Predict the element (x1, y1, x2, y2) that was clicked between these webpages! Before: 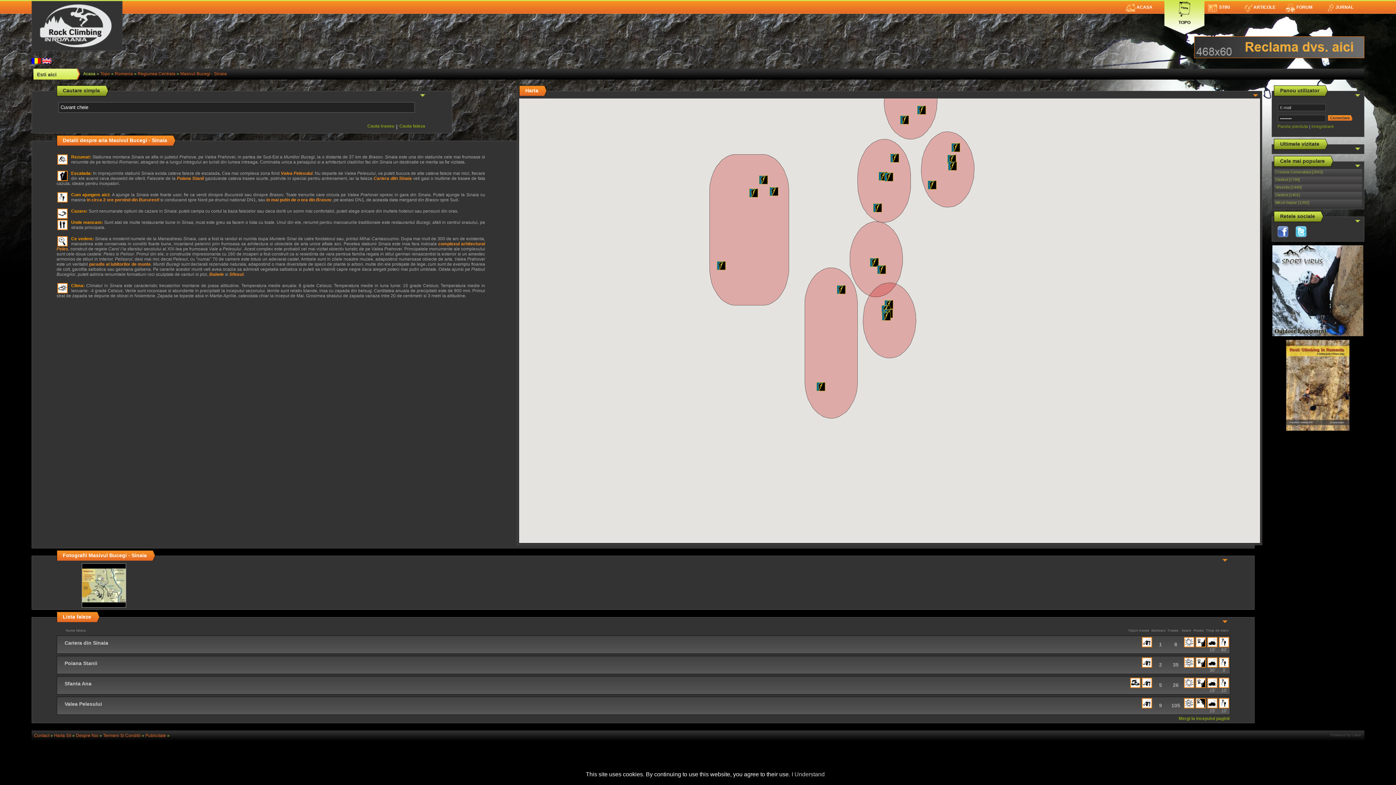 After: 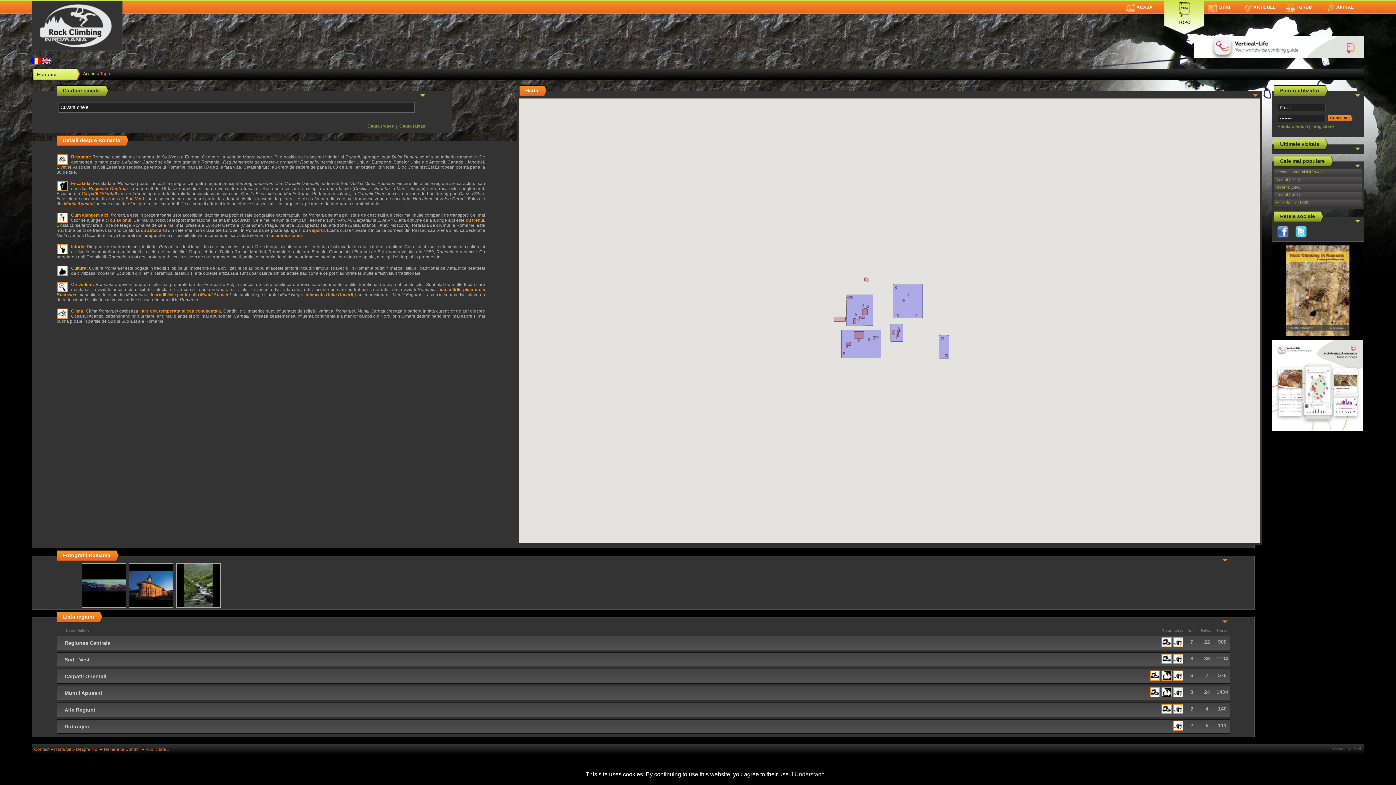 Action: label: TOPO bbox: (1164, 0, 1204, 21)